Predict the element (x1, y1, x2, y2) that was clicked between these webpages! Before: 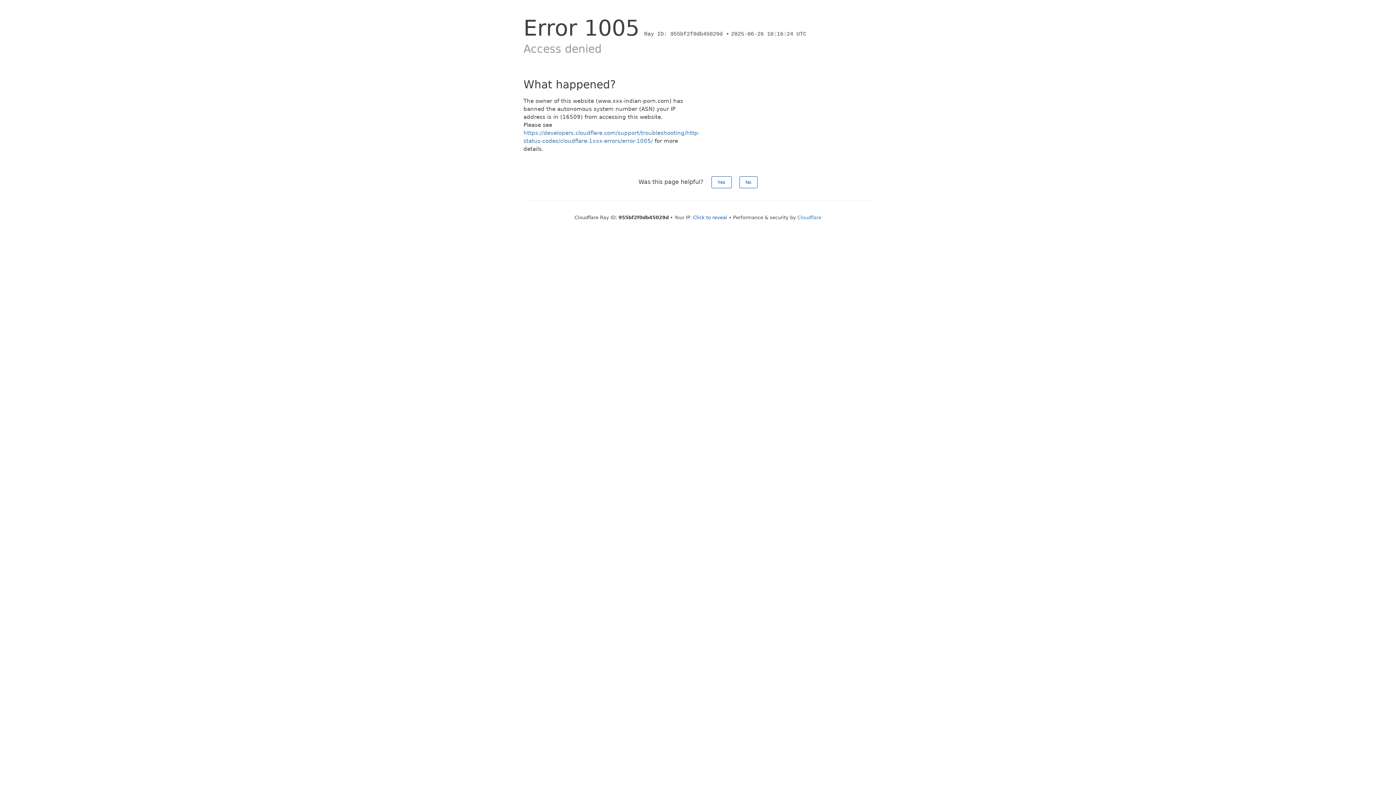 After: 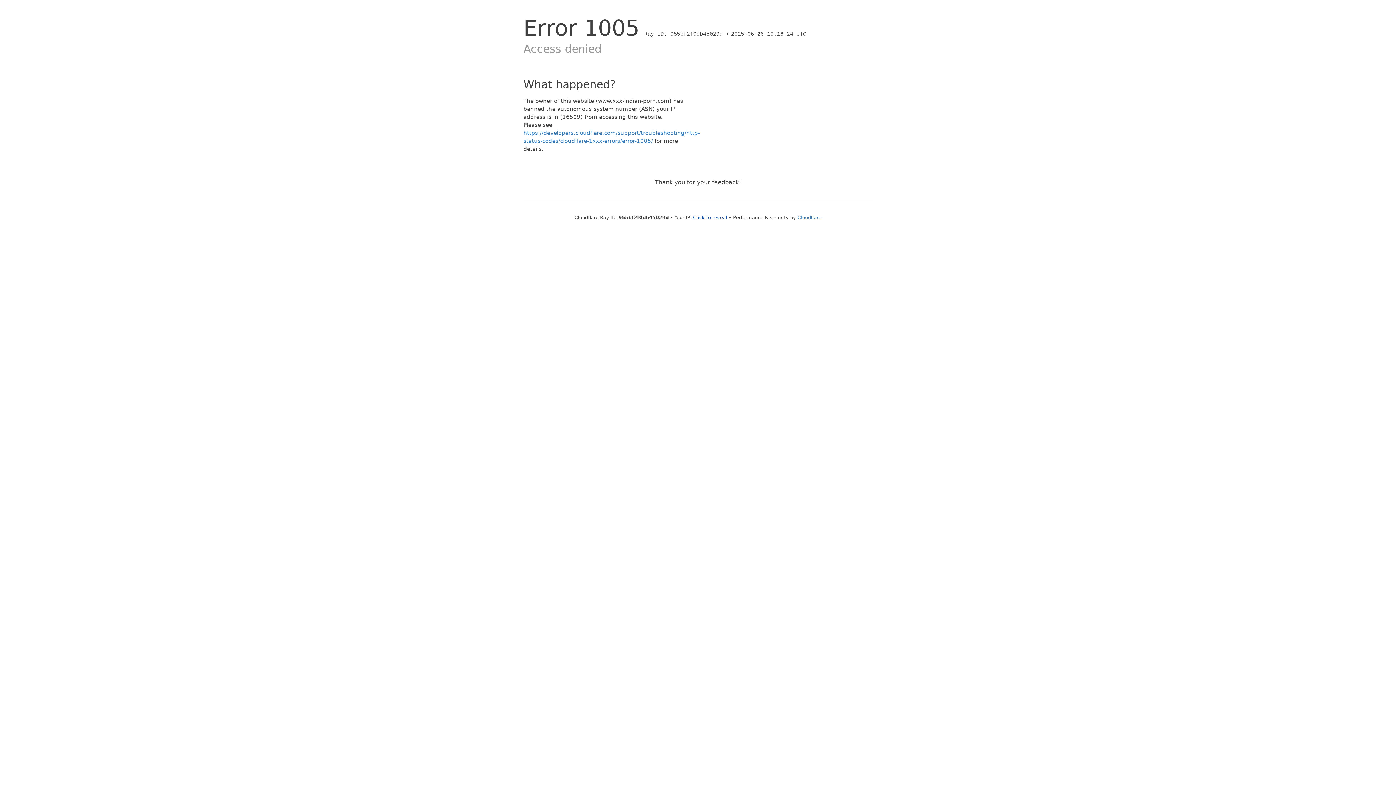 Action: label: Yes bbox: (711, 176, 731, 188)